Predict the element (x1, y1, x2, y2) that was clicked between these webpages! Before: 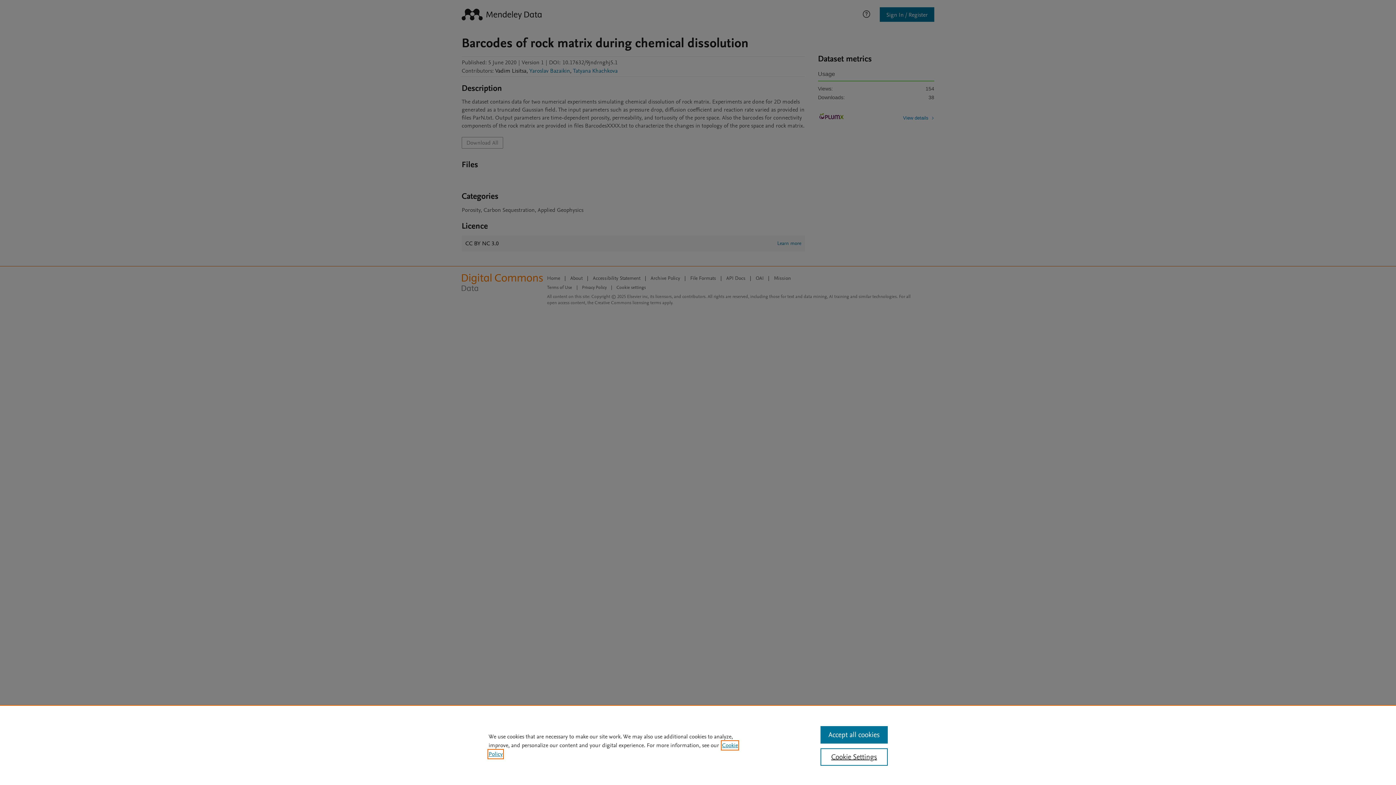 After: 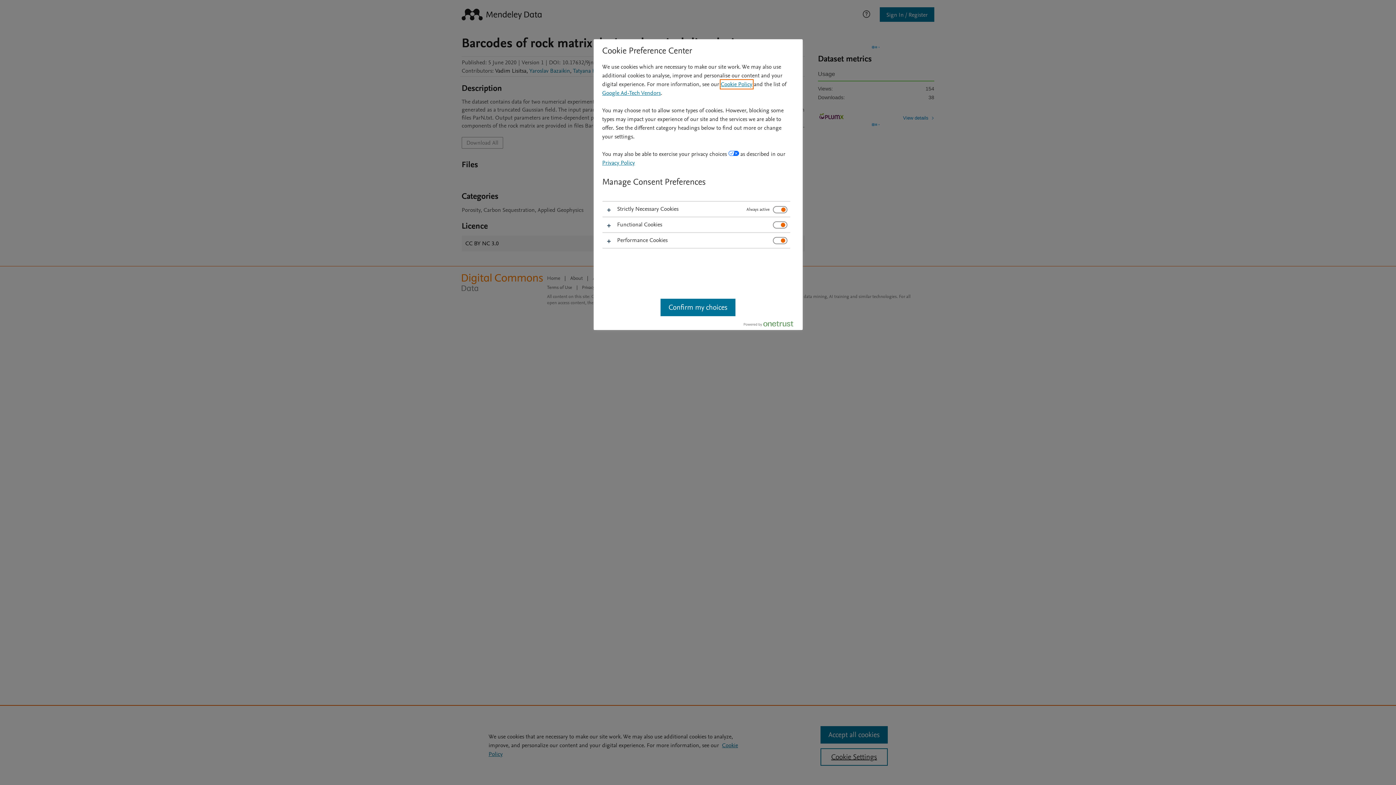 Action: bbox: (820, 748, 887, 766) label: Cookie Settings